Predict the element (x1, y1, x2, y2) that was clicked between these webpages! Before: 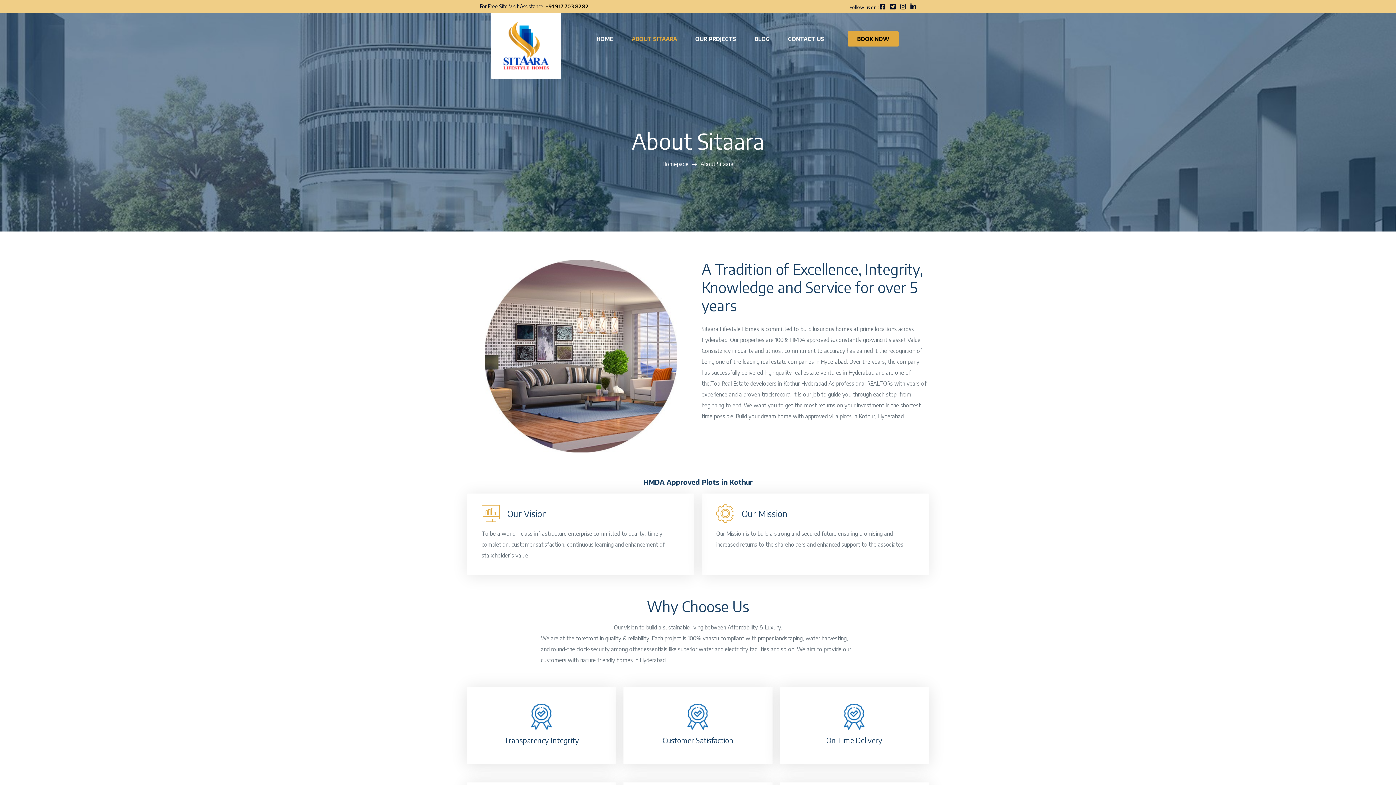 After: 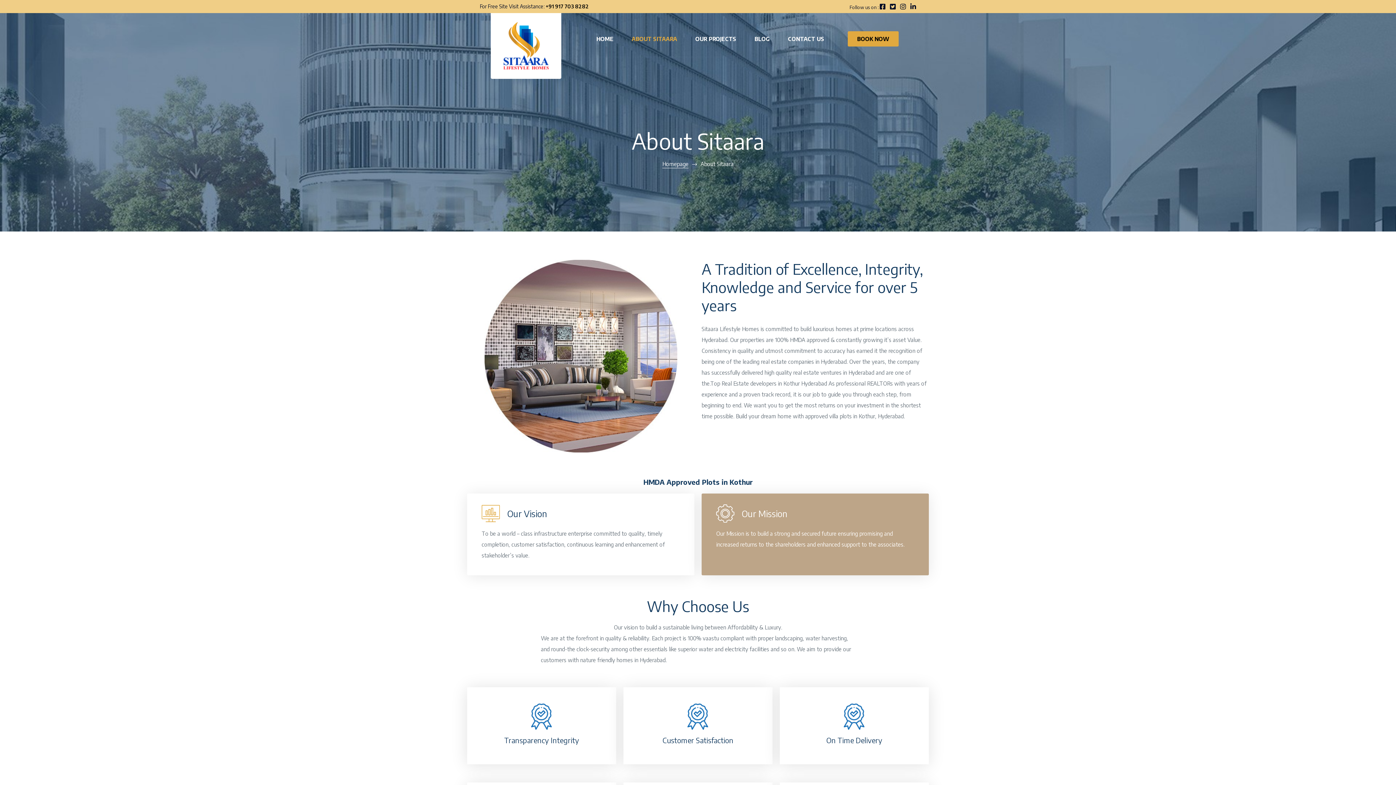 Action: label: Our Mission bbox: (741, 508, 787, 519)